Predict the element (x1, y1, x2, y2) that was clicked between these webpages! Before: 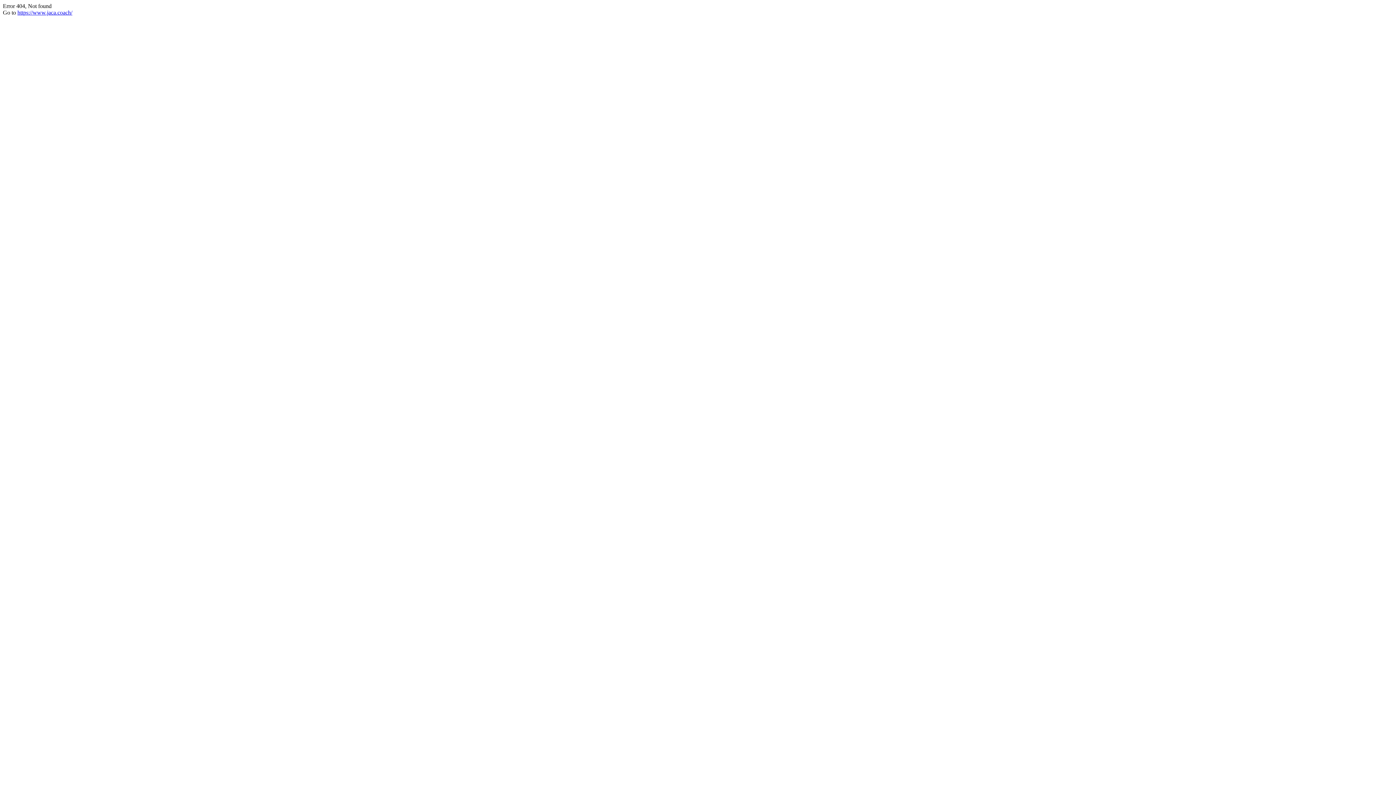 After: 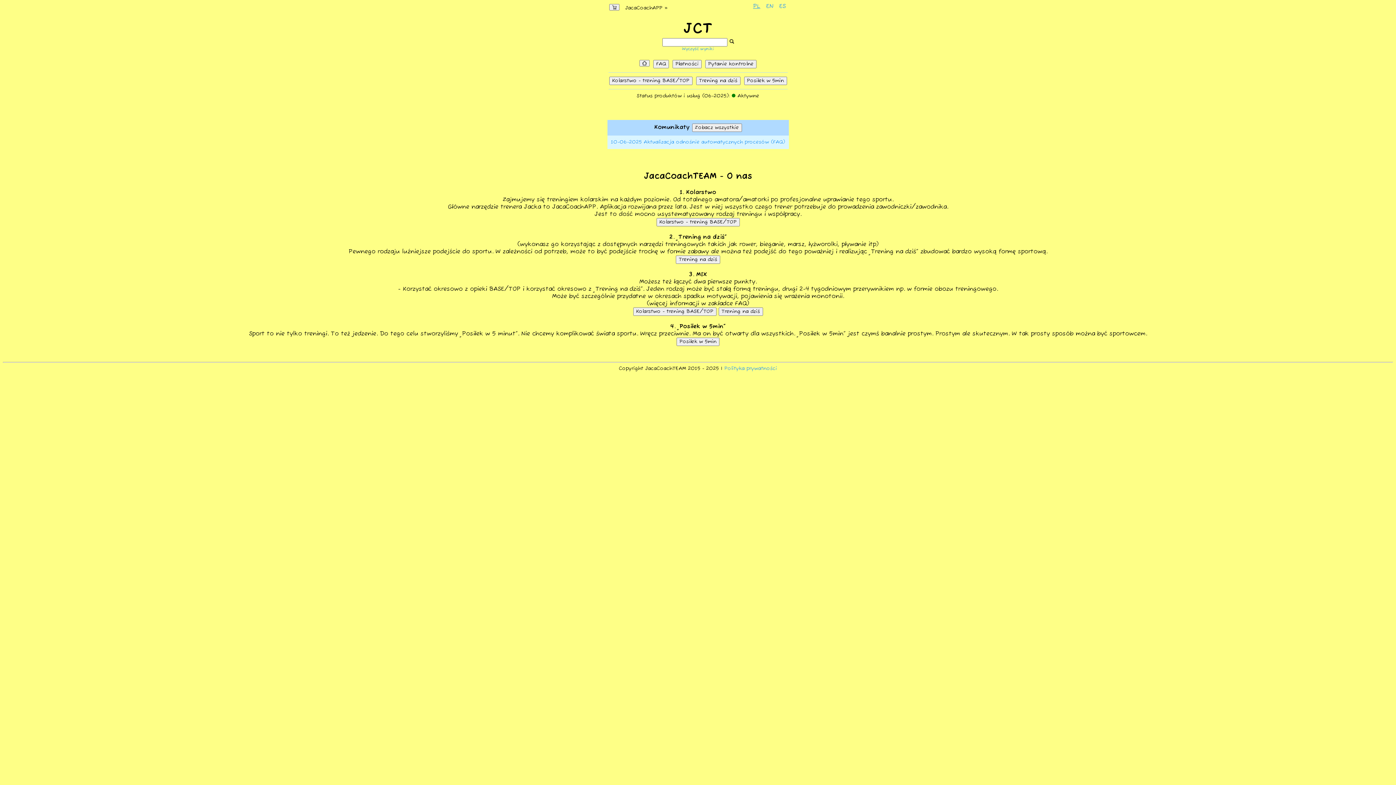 Action: label: https://www.jaca.coach/ bbox: (17, 9, 72, 15)